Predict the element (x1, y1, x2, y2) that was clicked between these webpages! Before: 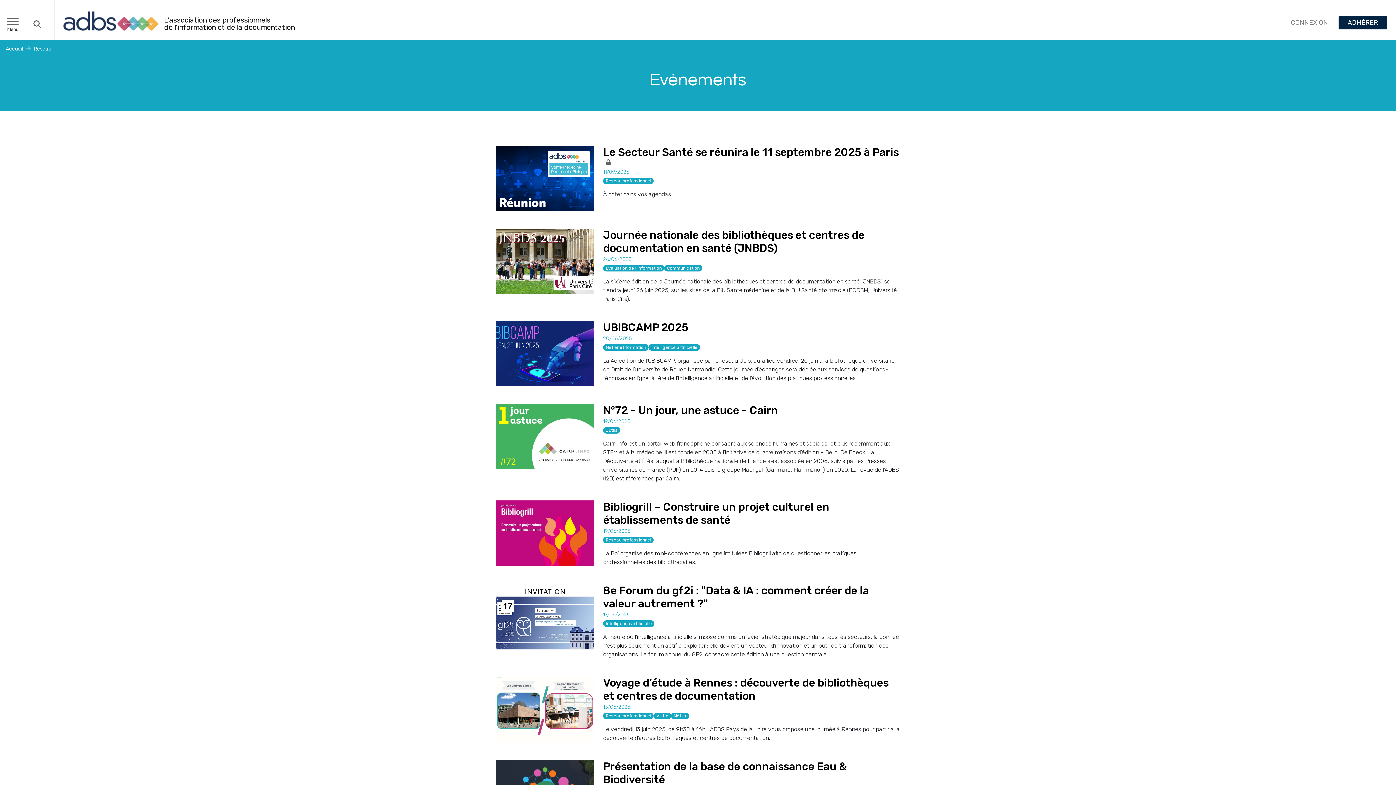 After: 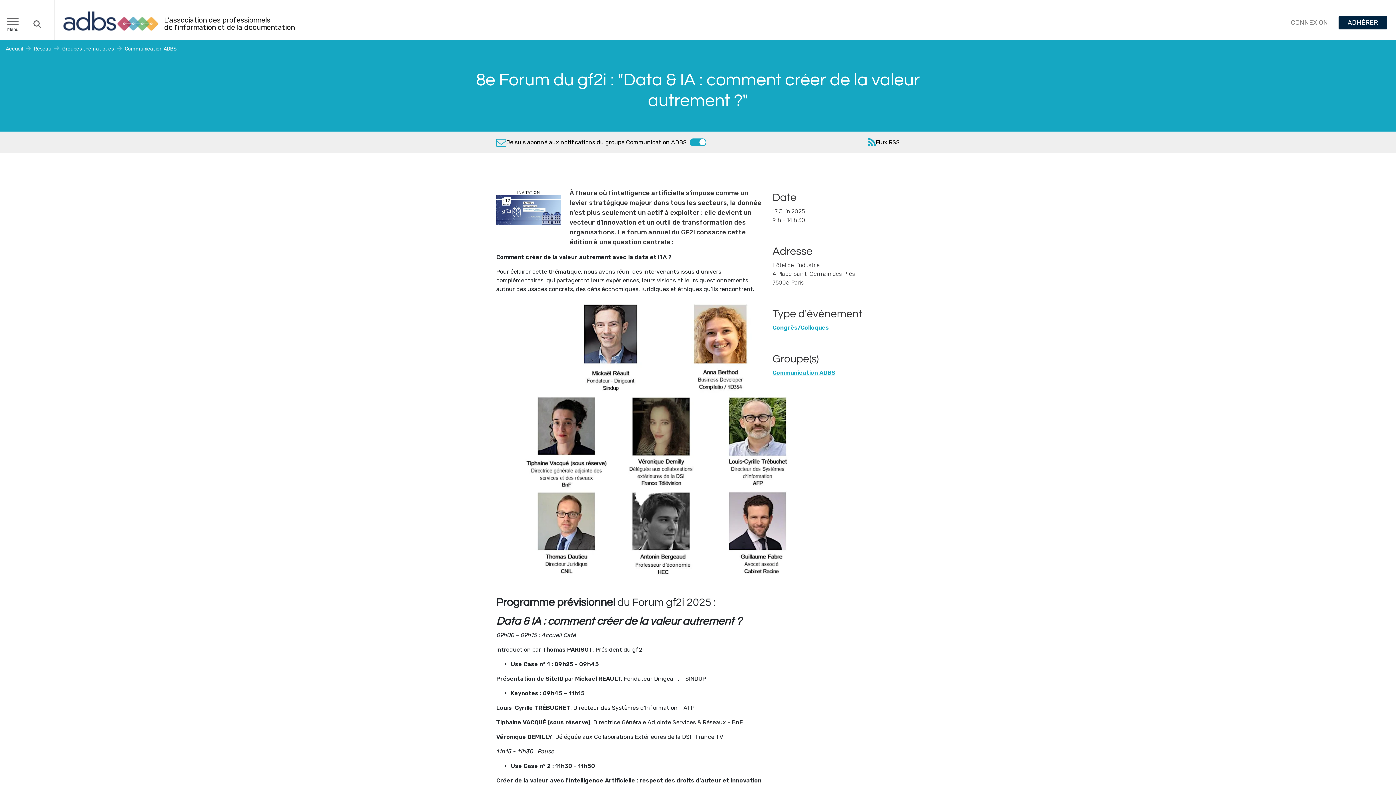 Action: bbox: (496, 584, 594, 649)